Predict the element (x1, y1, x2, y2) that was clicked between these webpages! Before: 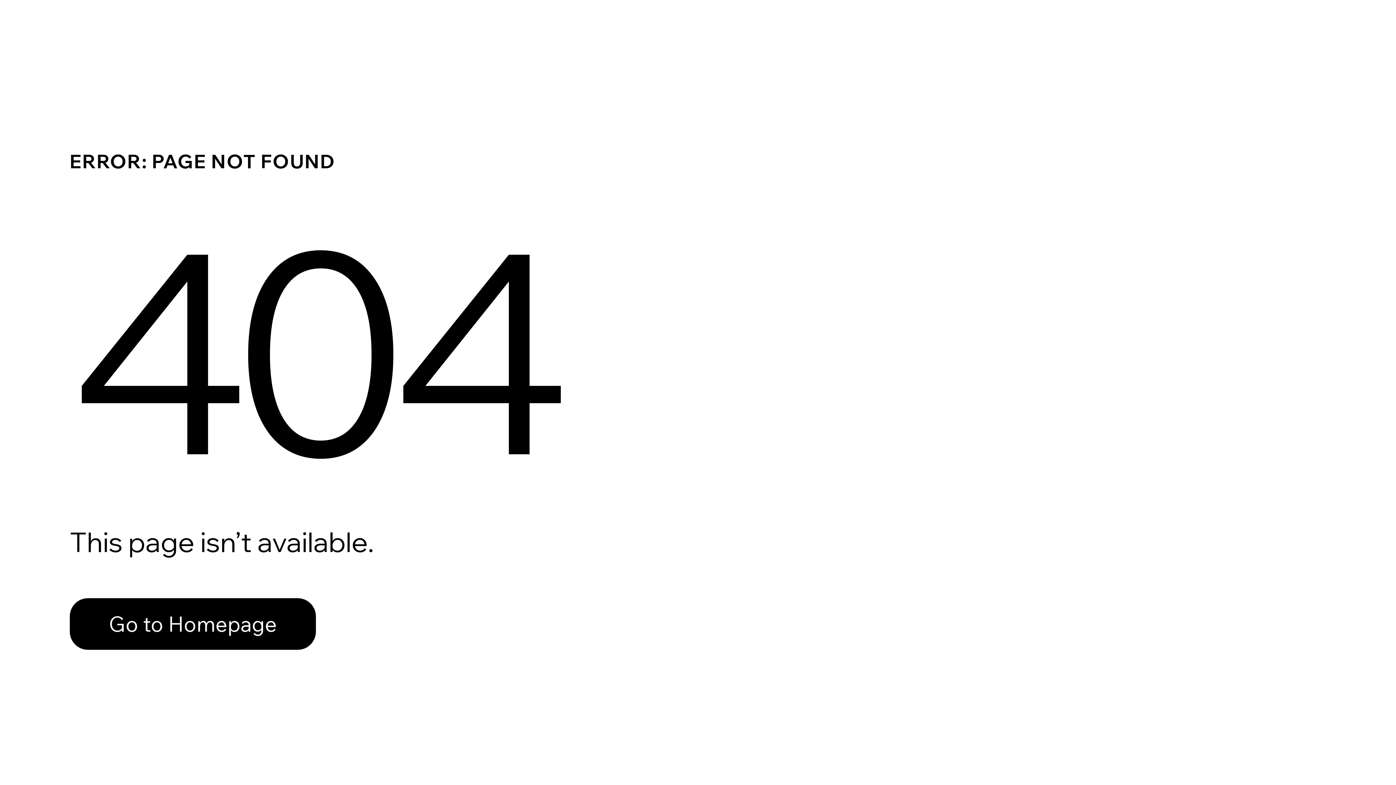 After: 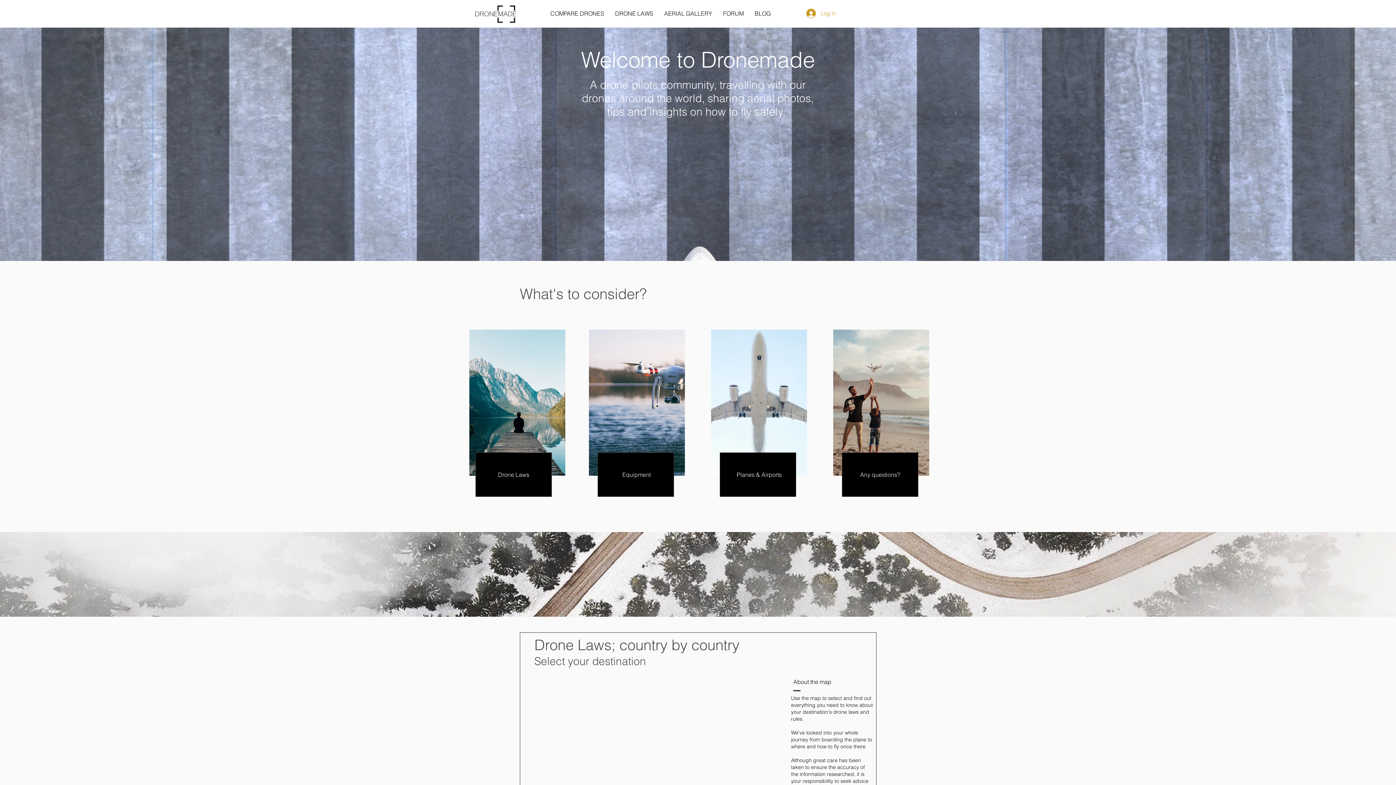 Action: label: Go to Homepage bbox: (69, 598, 316, 650)